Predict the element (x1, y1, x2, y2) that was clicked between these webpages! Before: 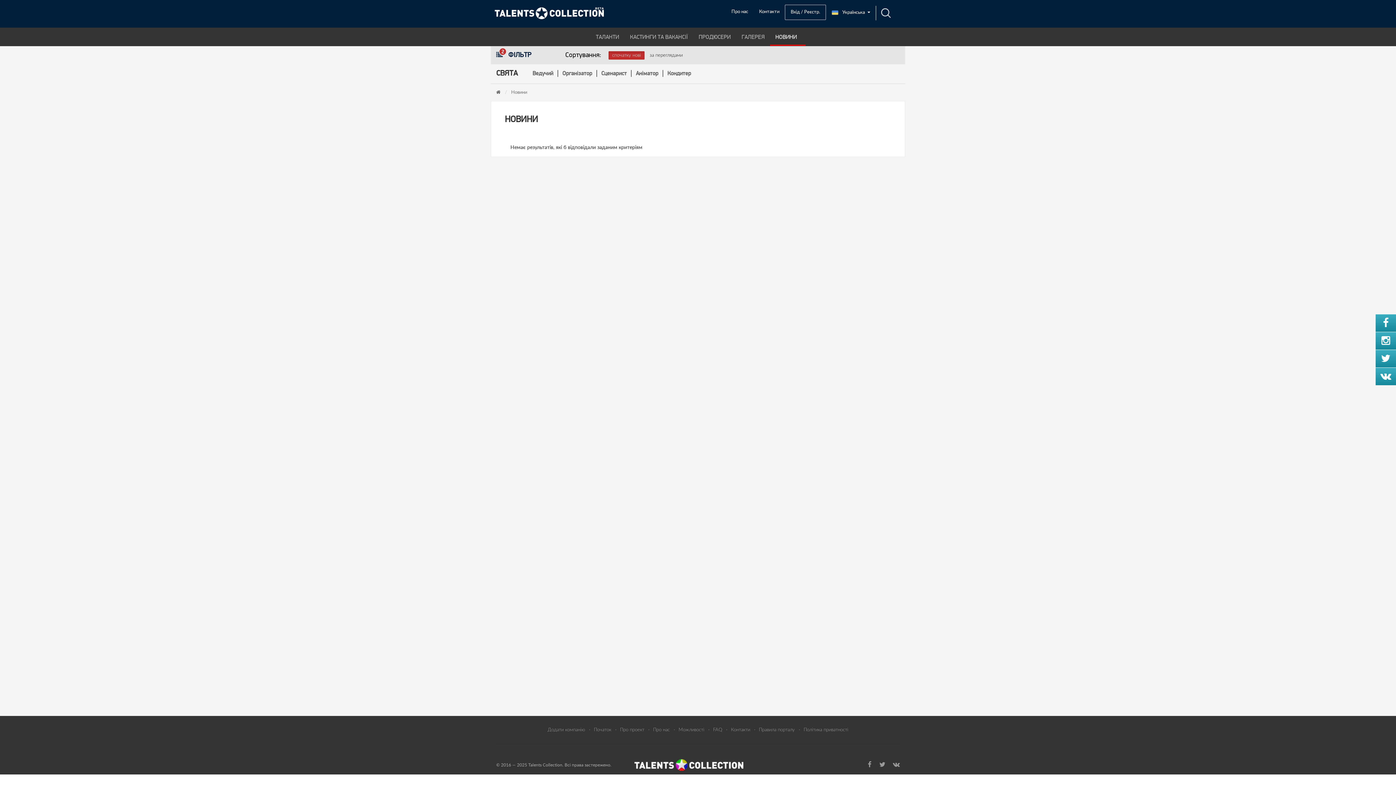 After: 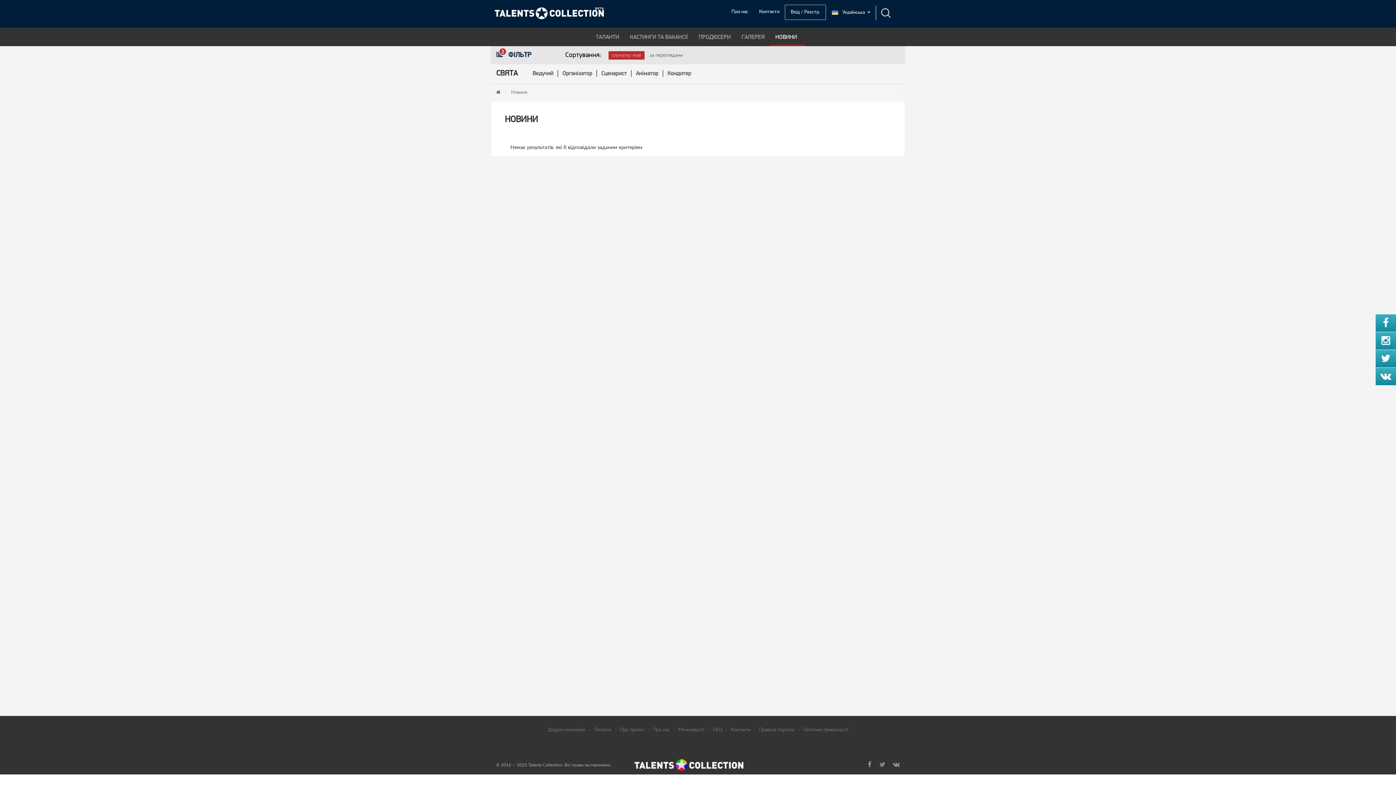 Action: bbox: (878, 756, 885, 763)